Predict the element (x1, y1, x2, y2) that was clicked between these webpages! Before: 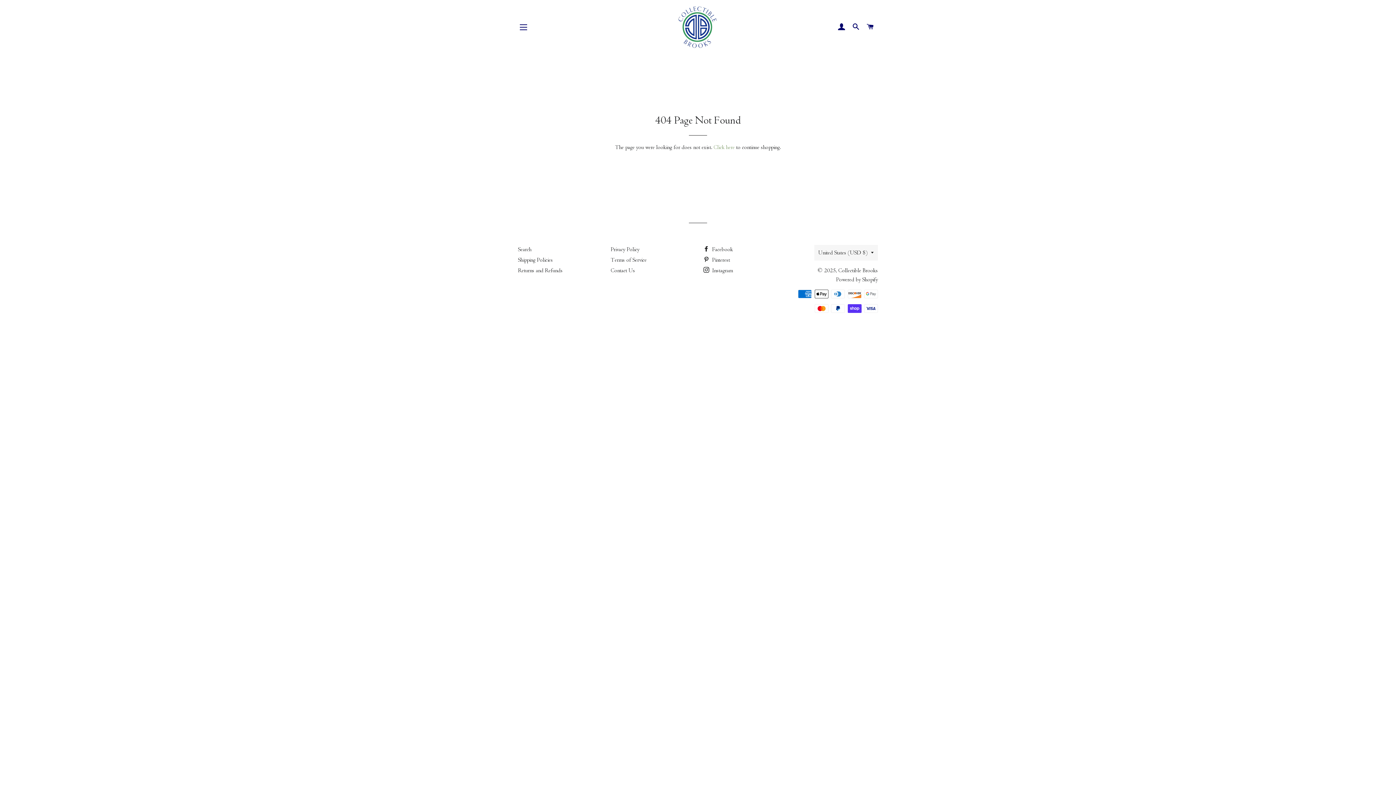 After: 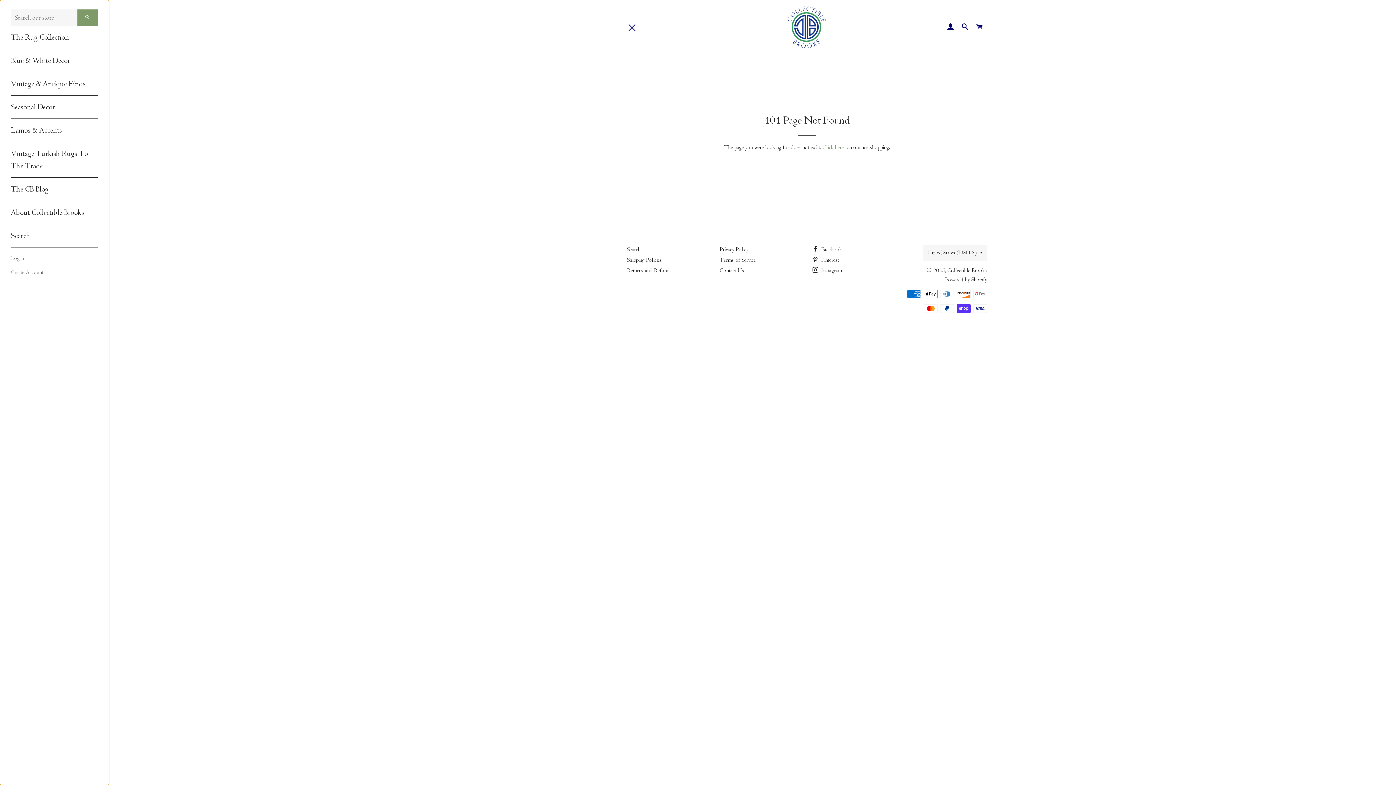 Action: bbox: (514, 18, 532, 36) label: SITE NAVIGATION